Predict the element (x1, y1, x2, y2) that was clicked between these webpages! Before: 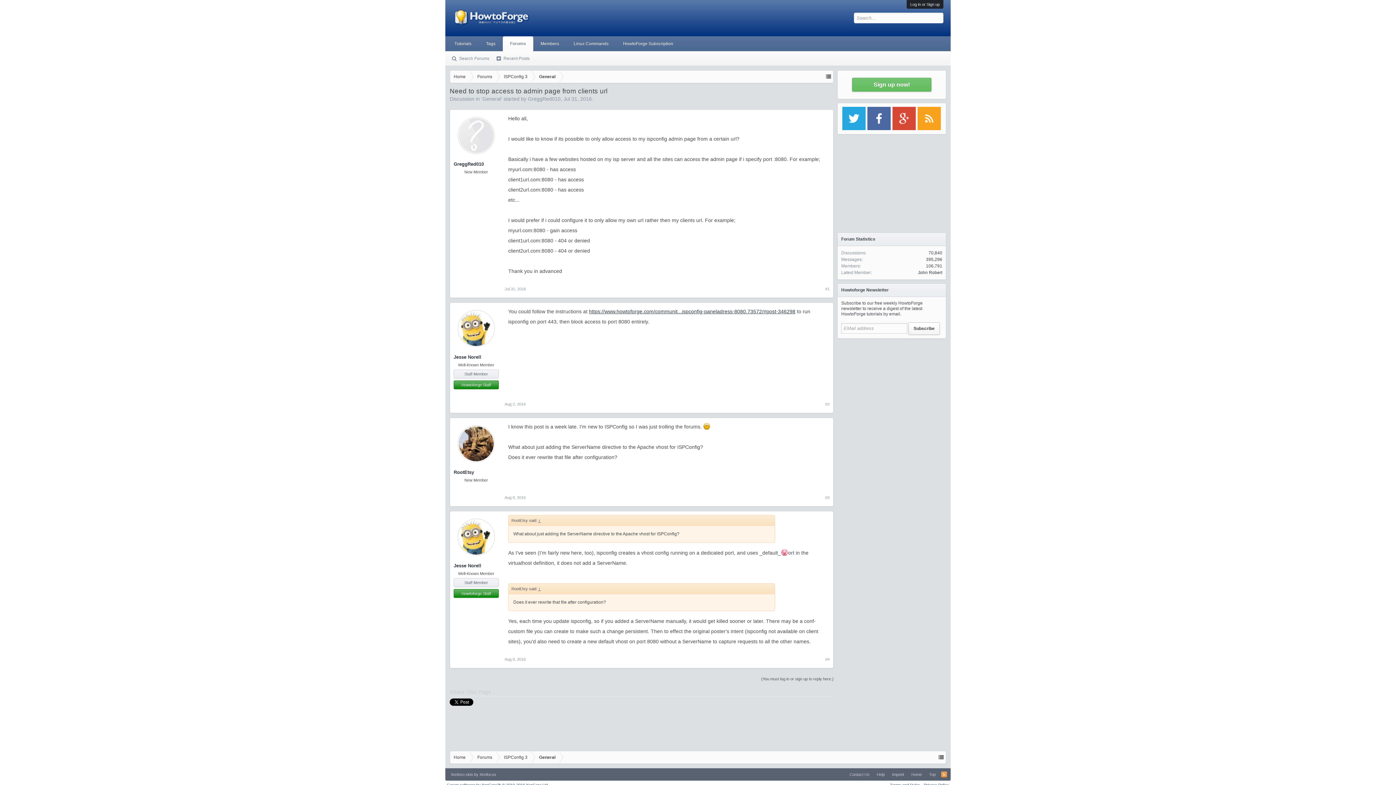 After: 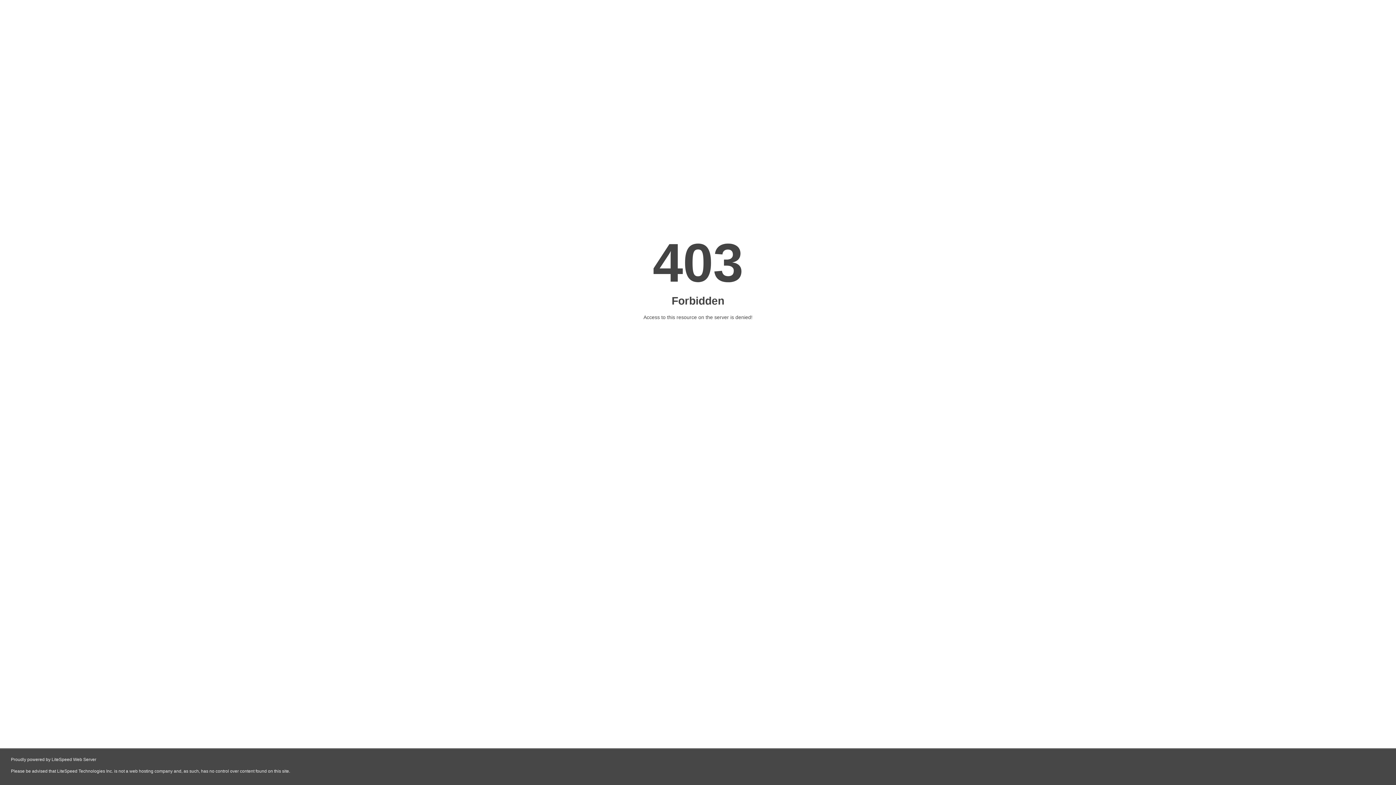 Action: bbox: (479, 768, 496, 781) label: Xenfocus